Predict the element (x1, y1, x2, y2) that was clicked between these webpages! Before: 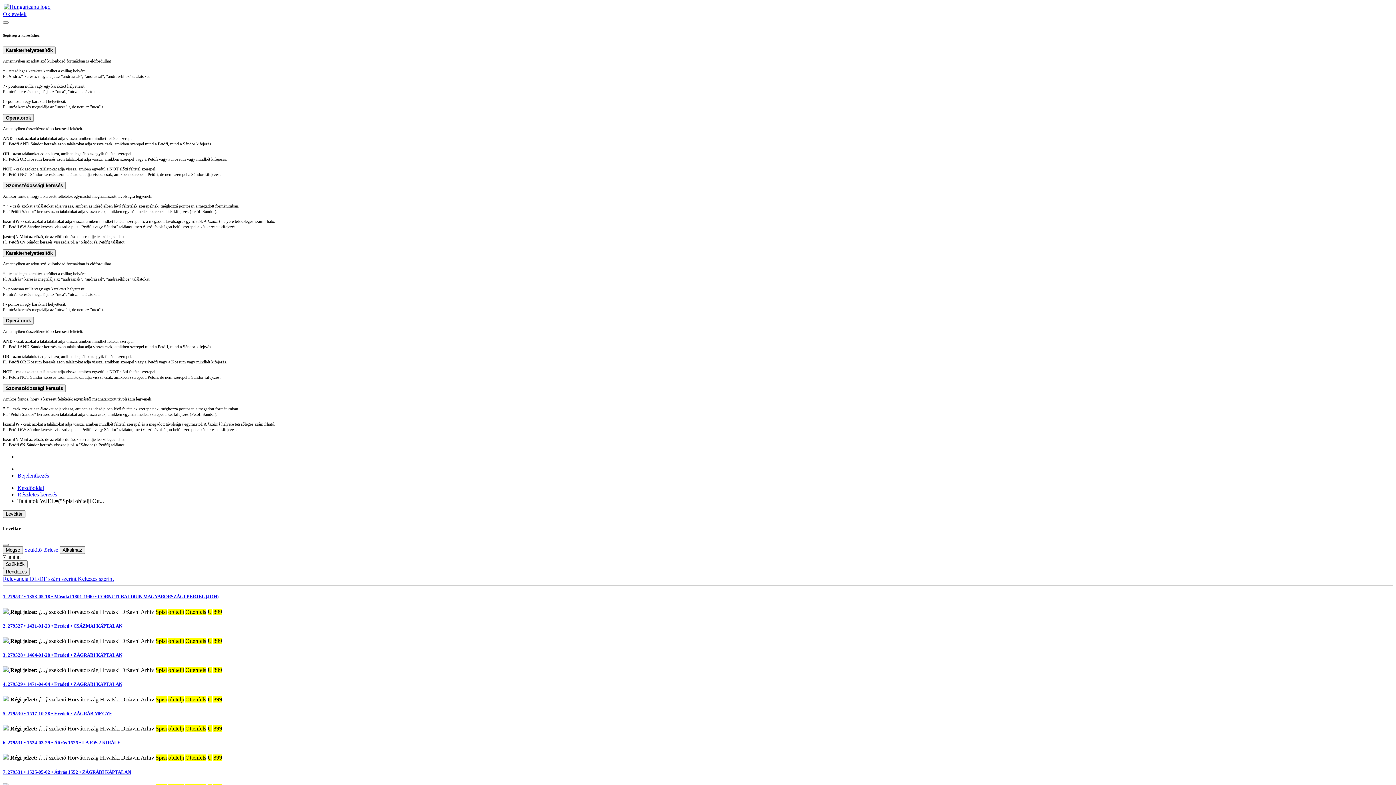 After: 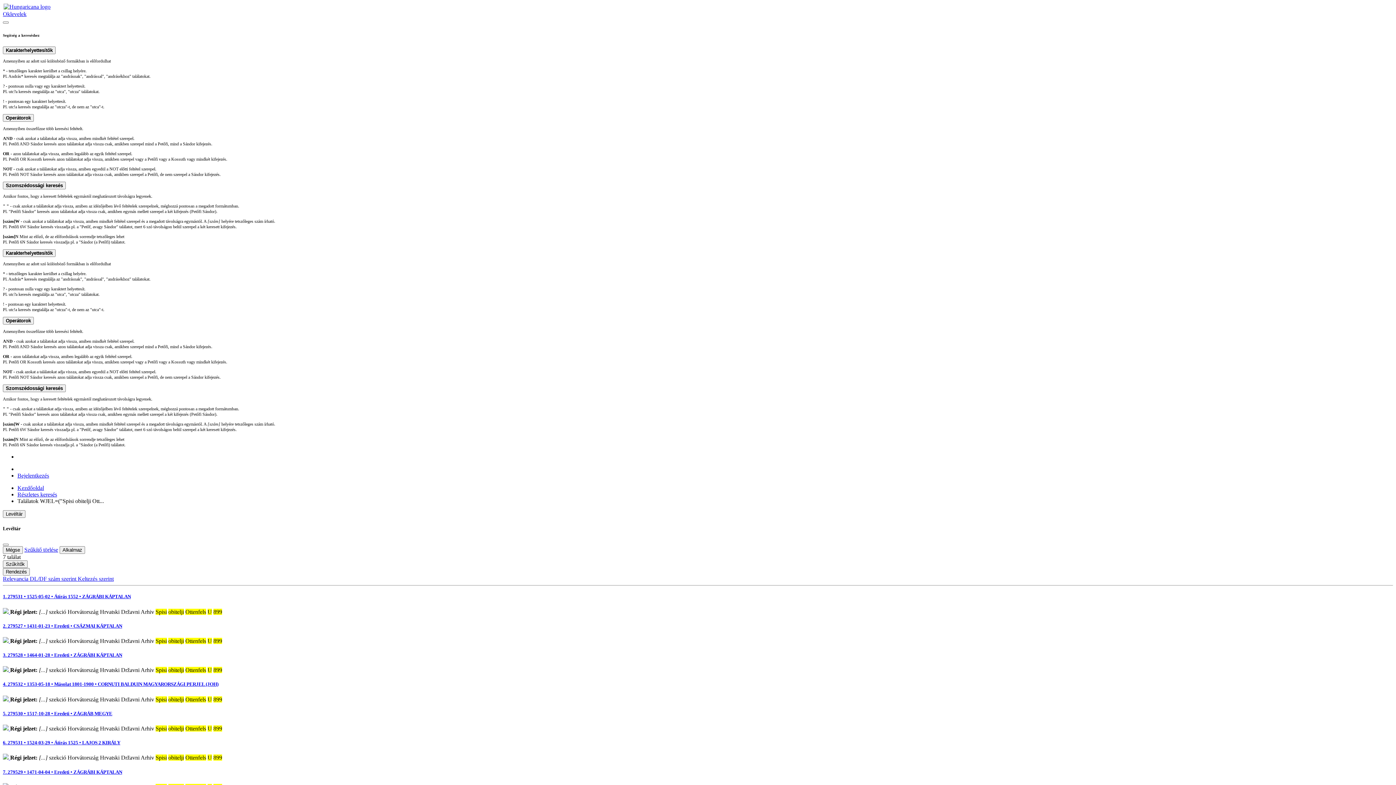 Action: label: Relevancia  bbox: (2, 576, 29, 582)